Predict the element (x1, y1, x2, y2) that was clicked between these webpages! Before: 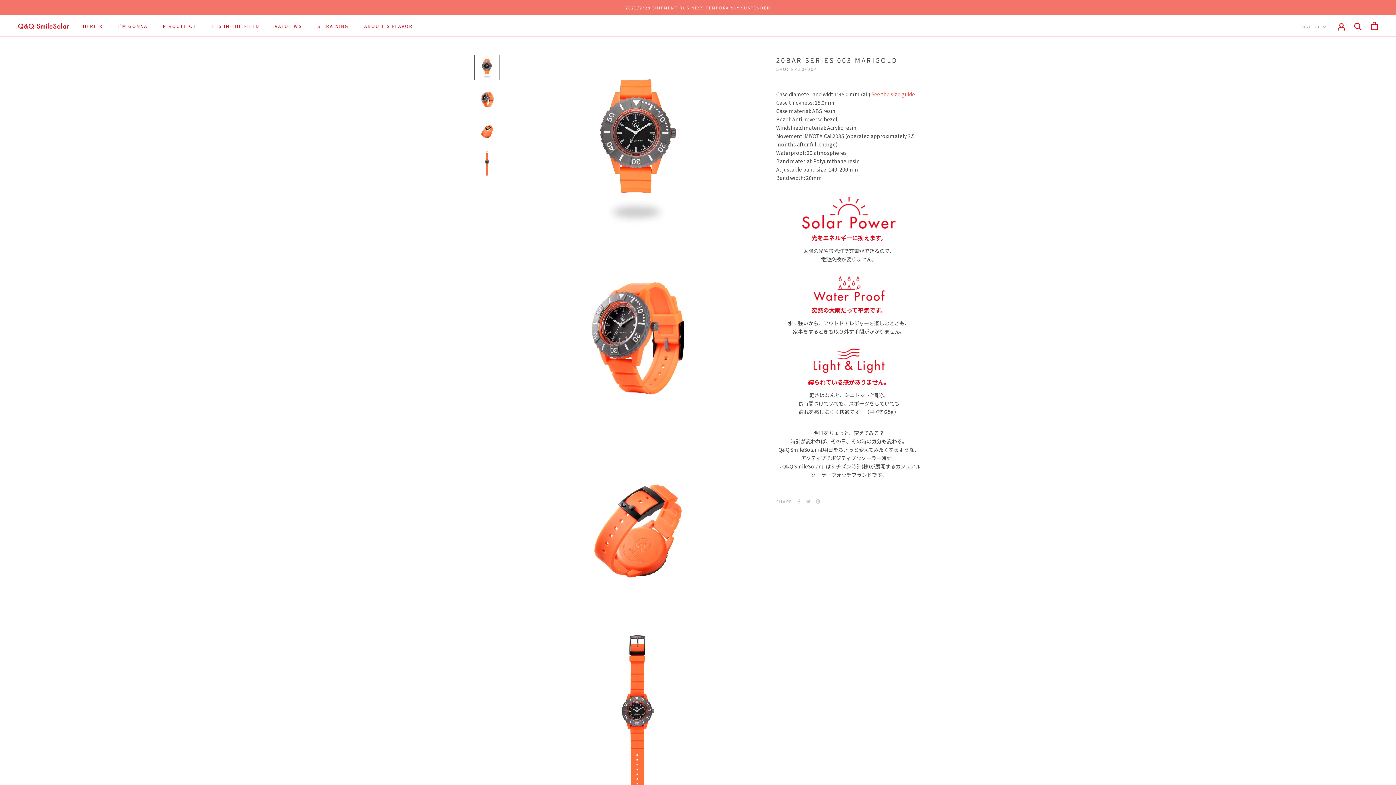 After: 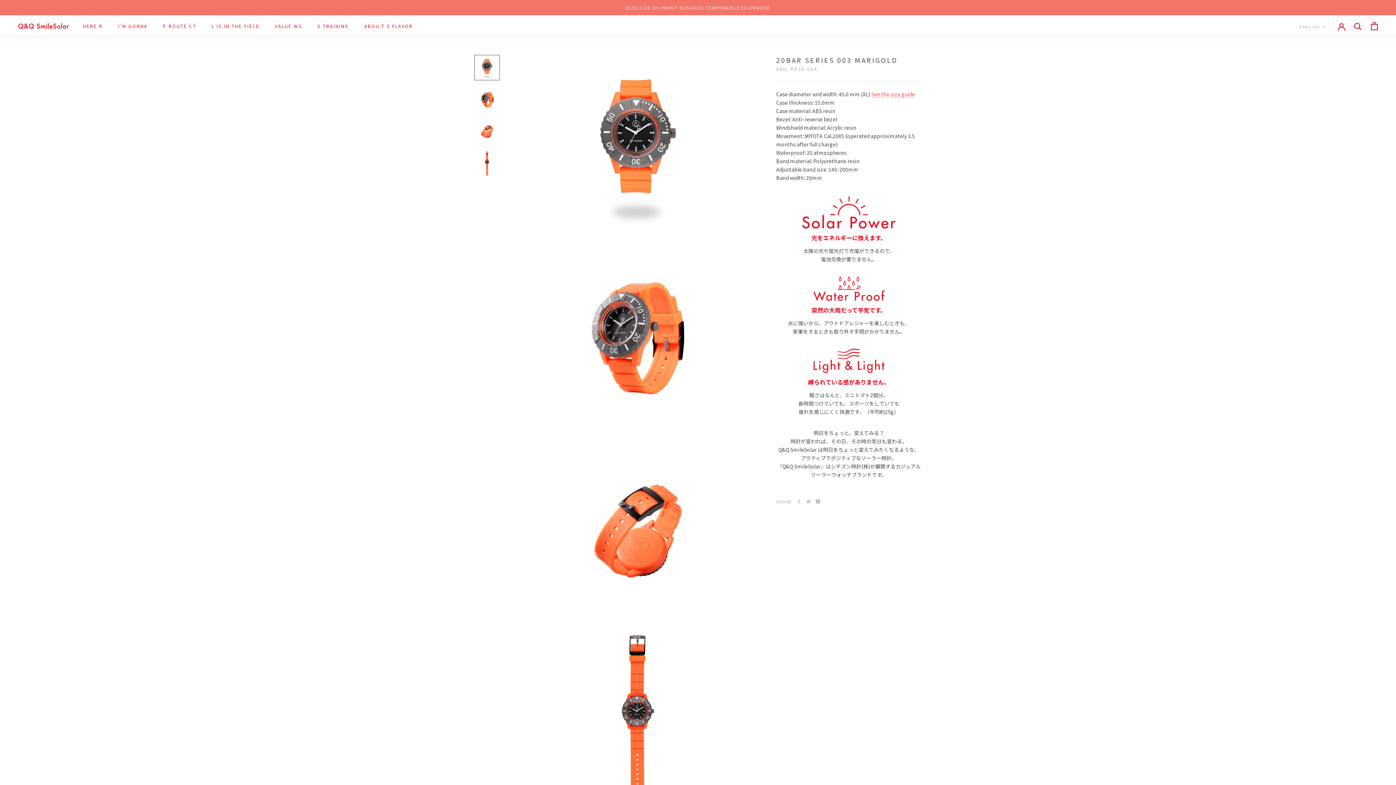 Action: label: Pinterest bbox: (816, 499, 820, 503)